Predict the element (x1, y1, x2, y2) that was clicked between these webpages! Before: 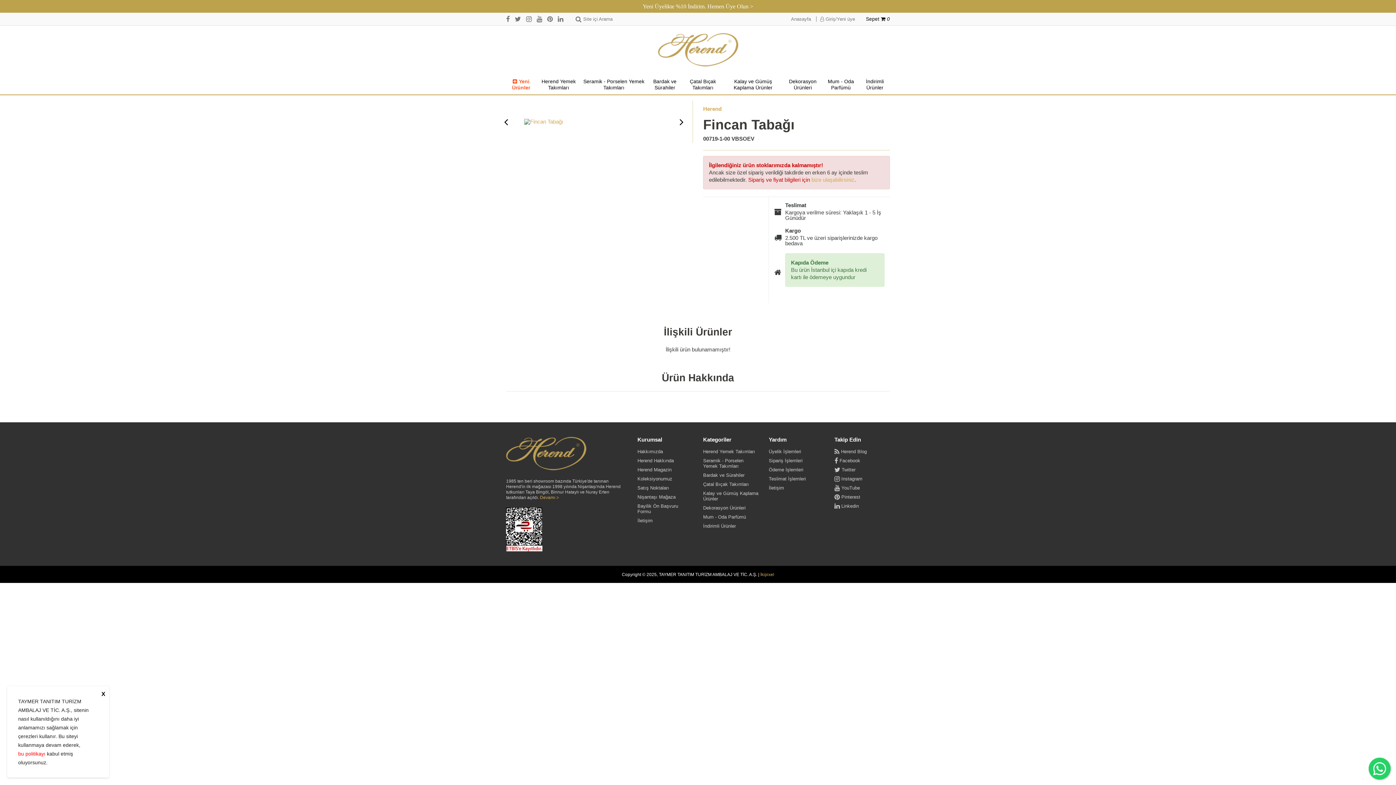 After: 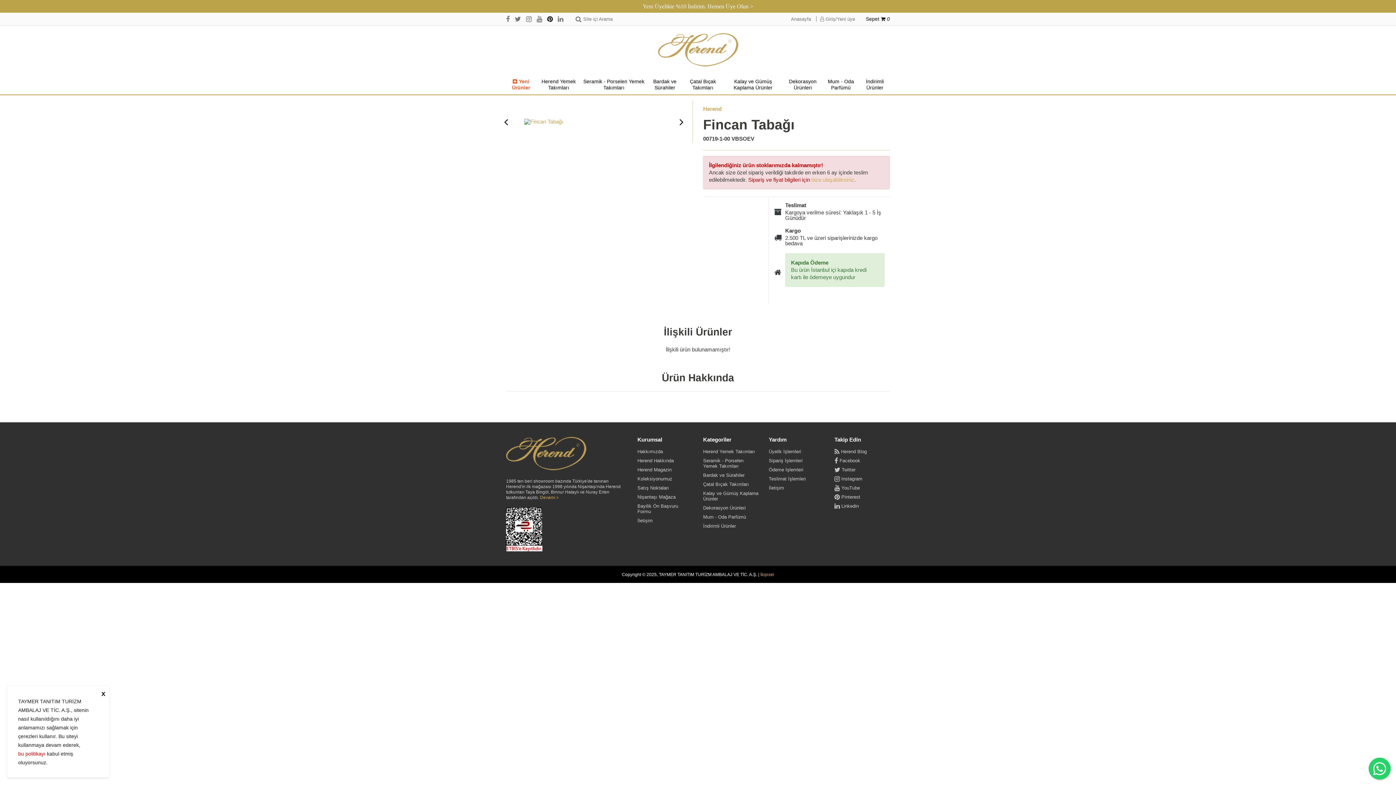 Action: bbox: (547, 16, 552, 21)